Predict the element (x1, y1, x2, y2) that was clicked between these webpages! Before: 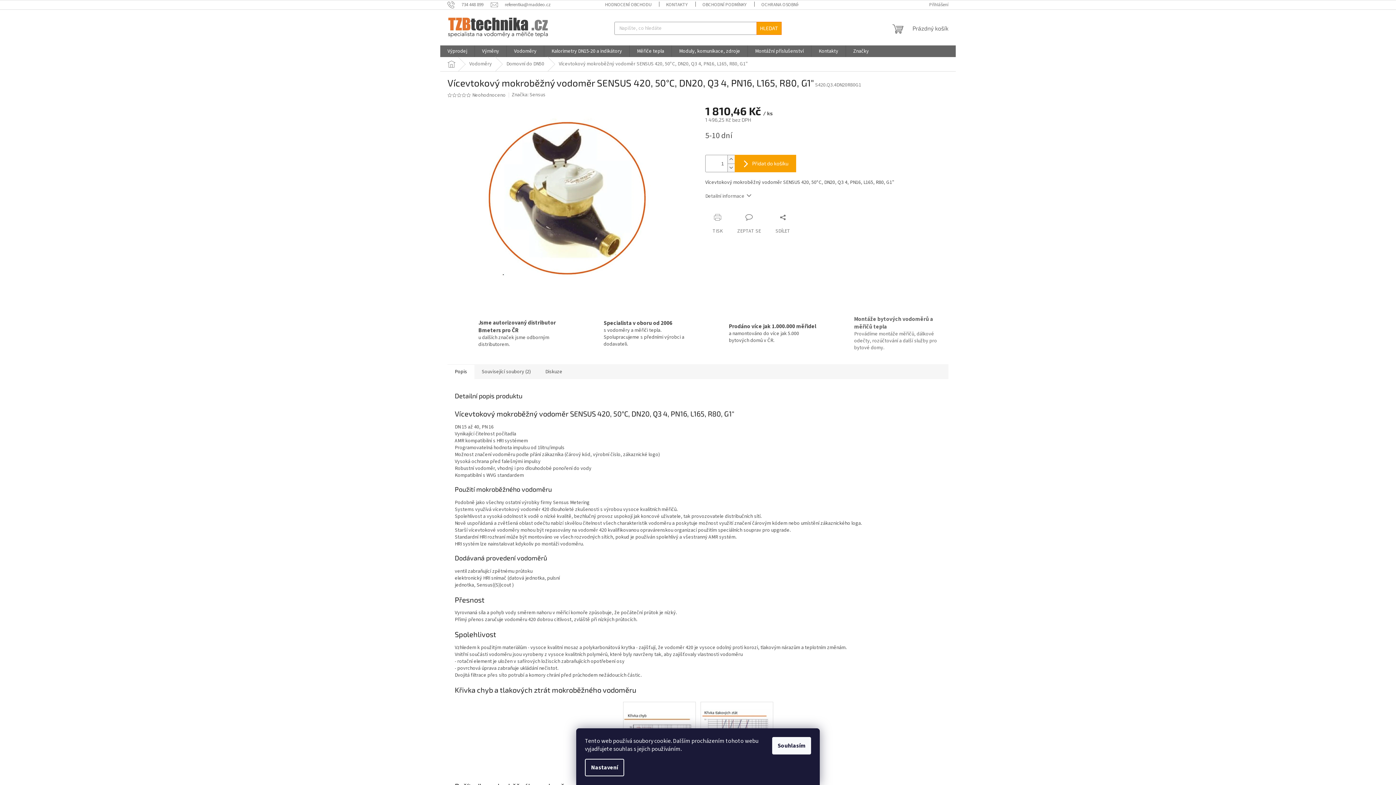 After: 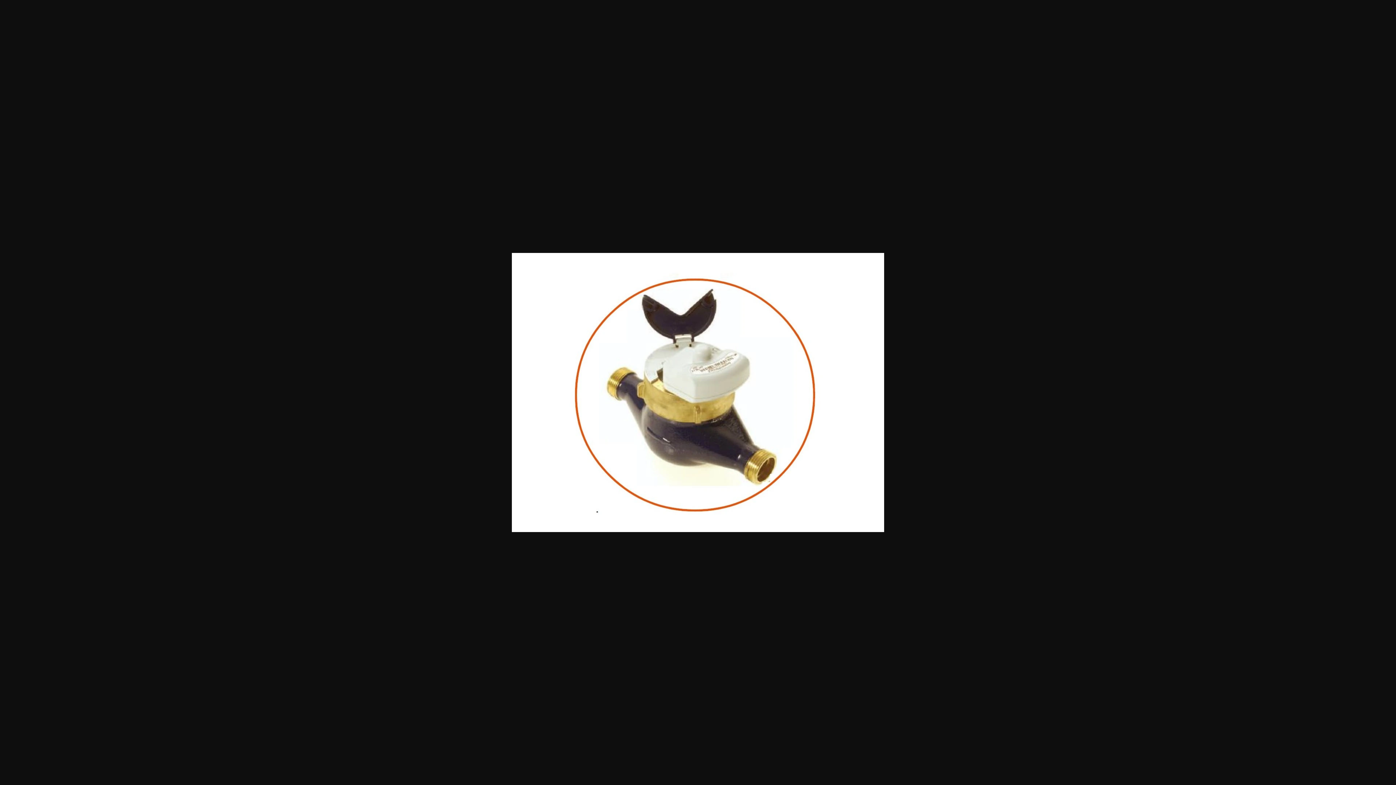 Action: bbox: (447, 192, 690, 200)